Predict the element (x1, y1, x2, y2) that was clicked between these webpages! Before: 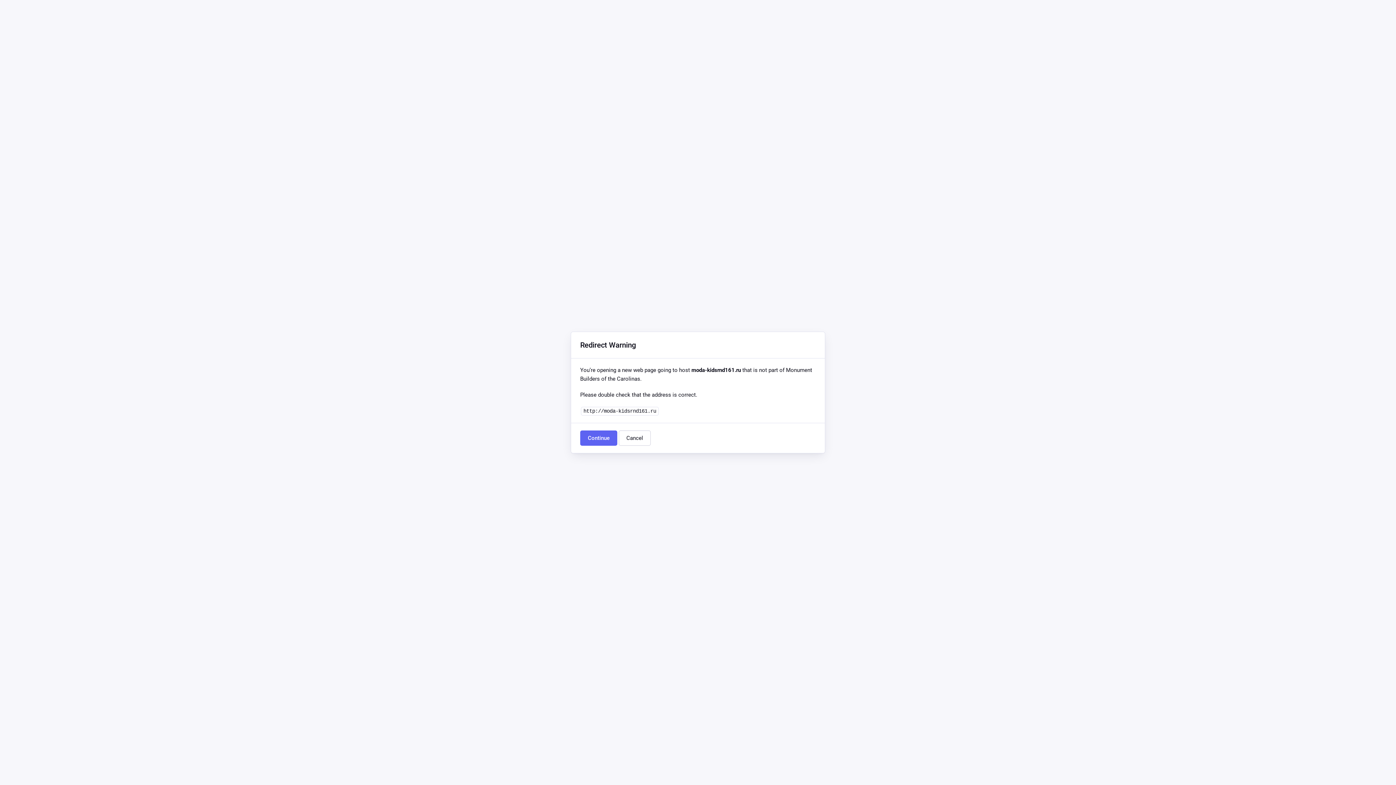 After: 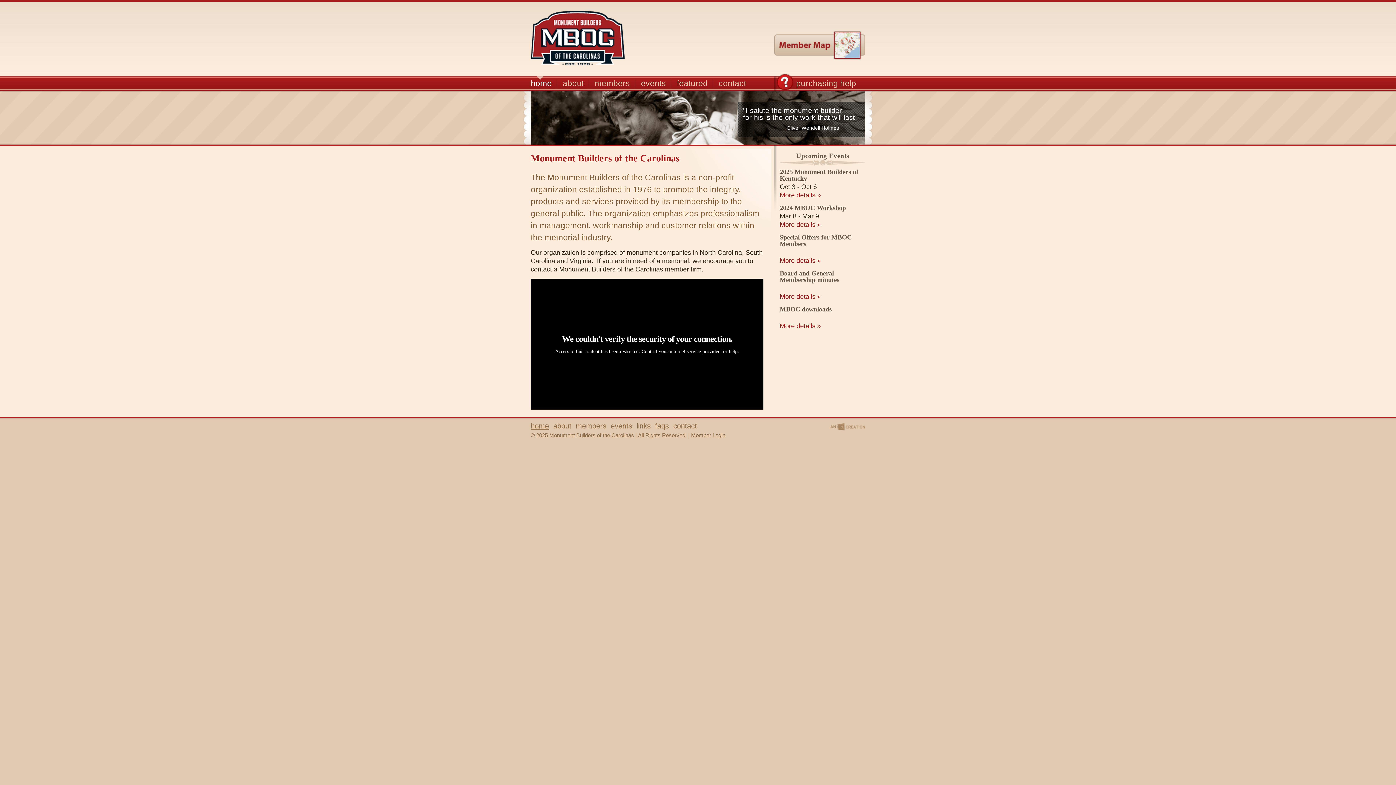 Action: bbox: (618, 430, 650, 446) label: Cancel